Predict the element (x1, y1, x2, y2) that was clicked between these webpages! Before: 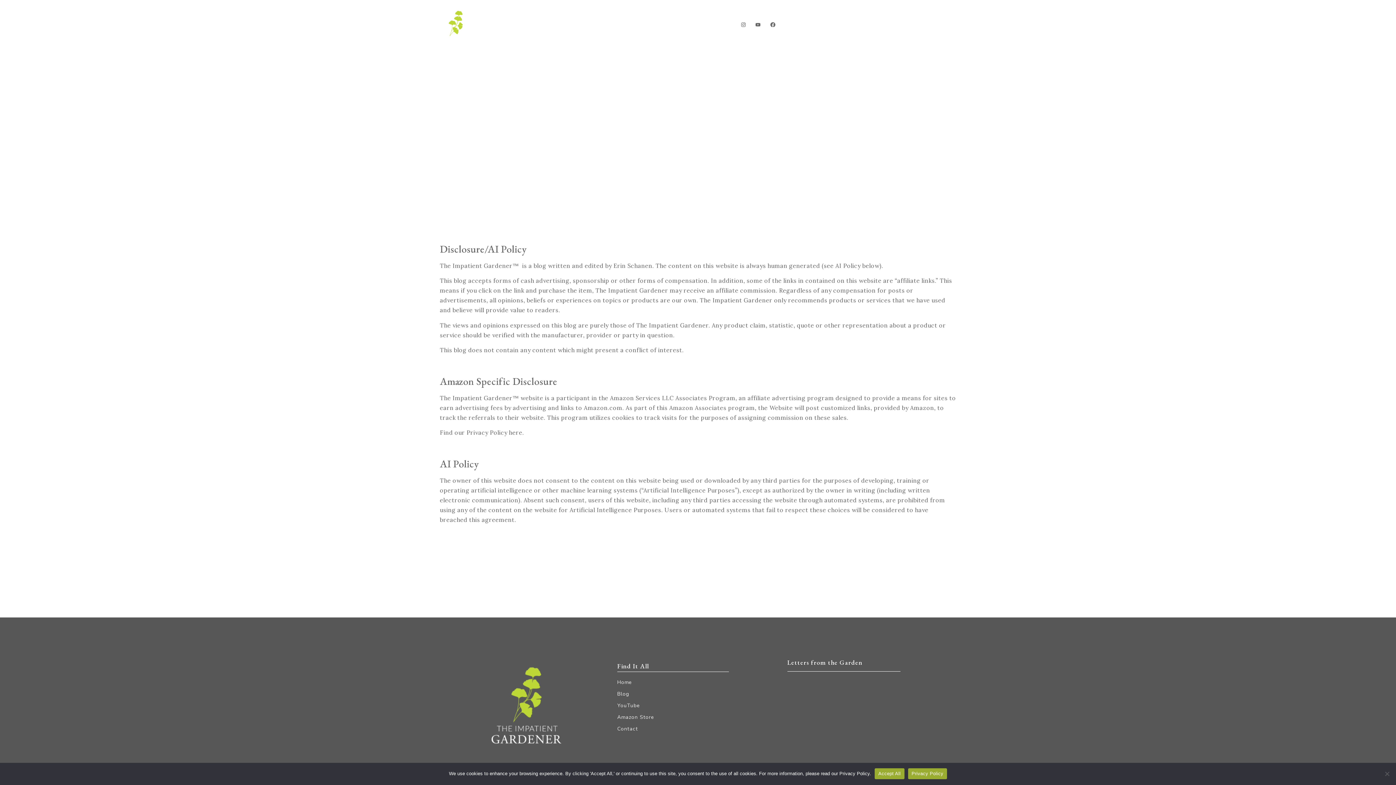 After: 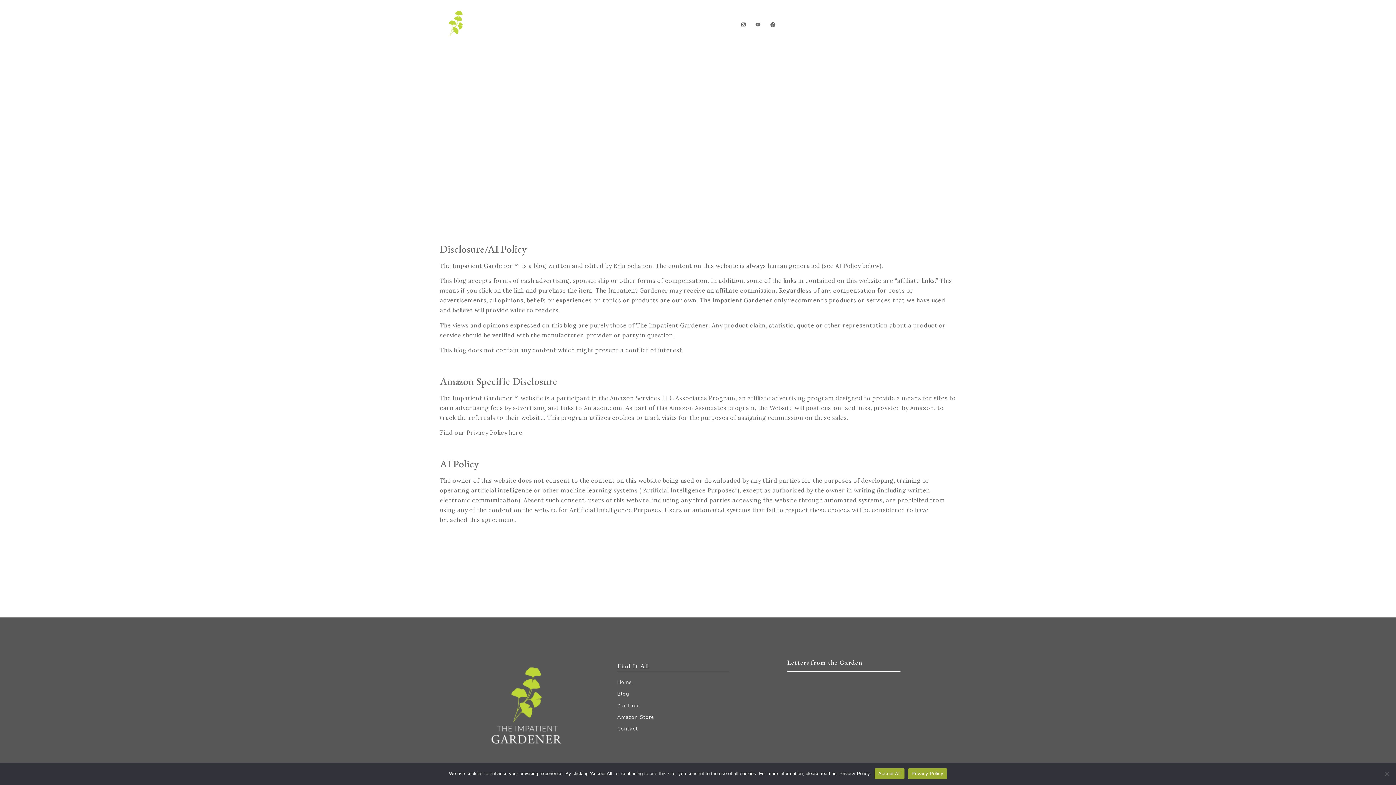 Action: bbox: (908, 768, 947, 779) label: Privacy Policy